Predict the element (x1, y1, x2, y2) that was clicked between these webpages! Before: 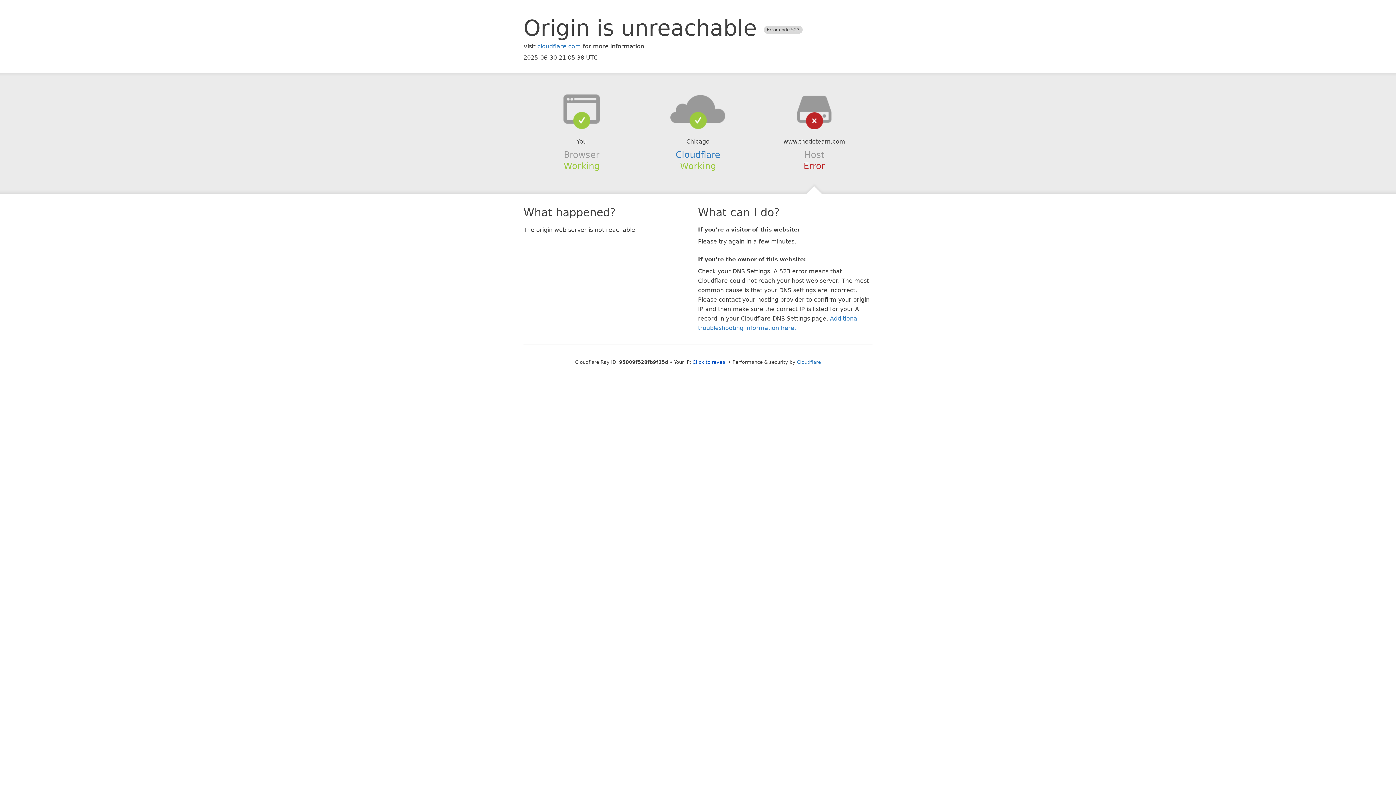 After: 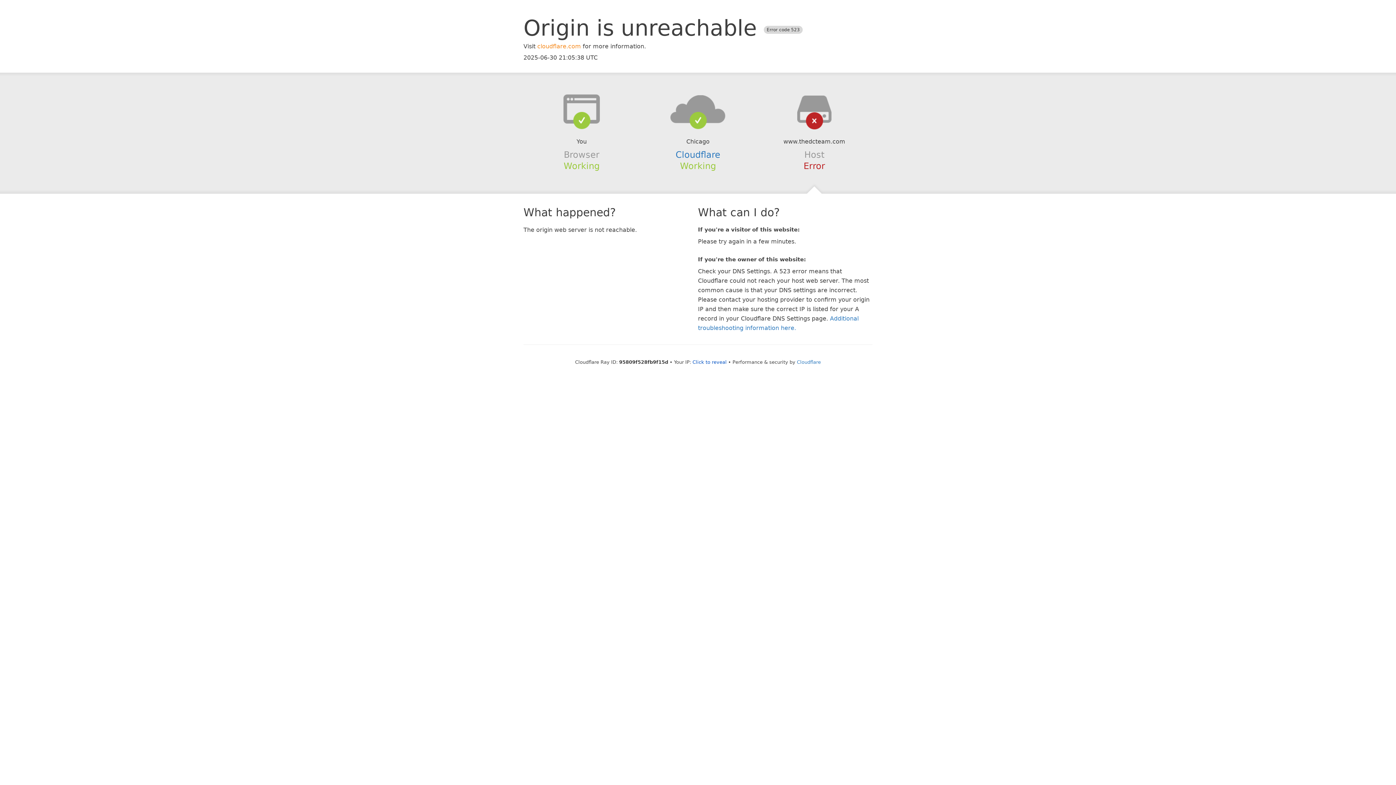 Action: label: cloudflare.com bbox: (537, 42, 581, 49)